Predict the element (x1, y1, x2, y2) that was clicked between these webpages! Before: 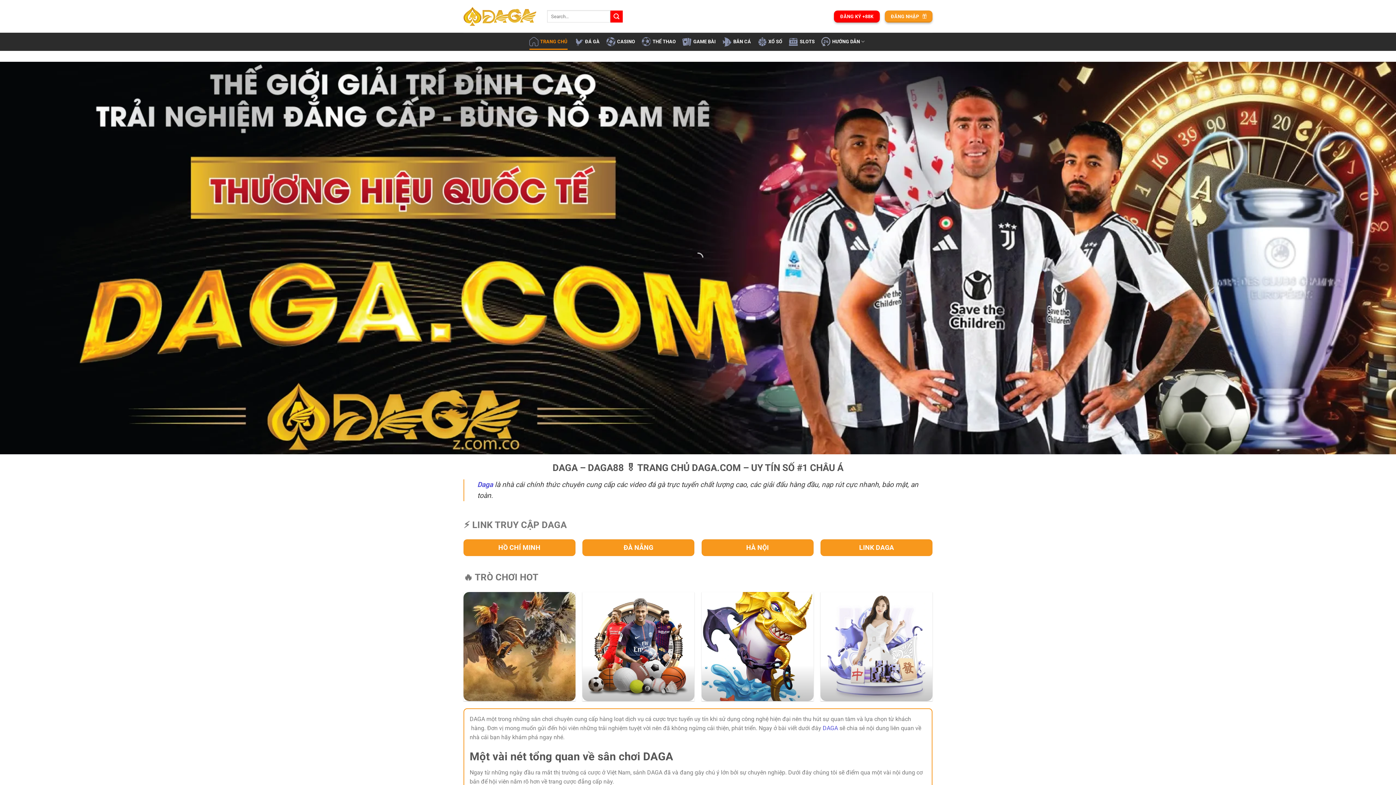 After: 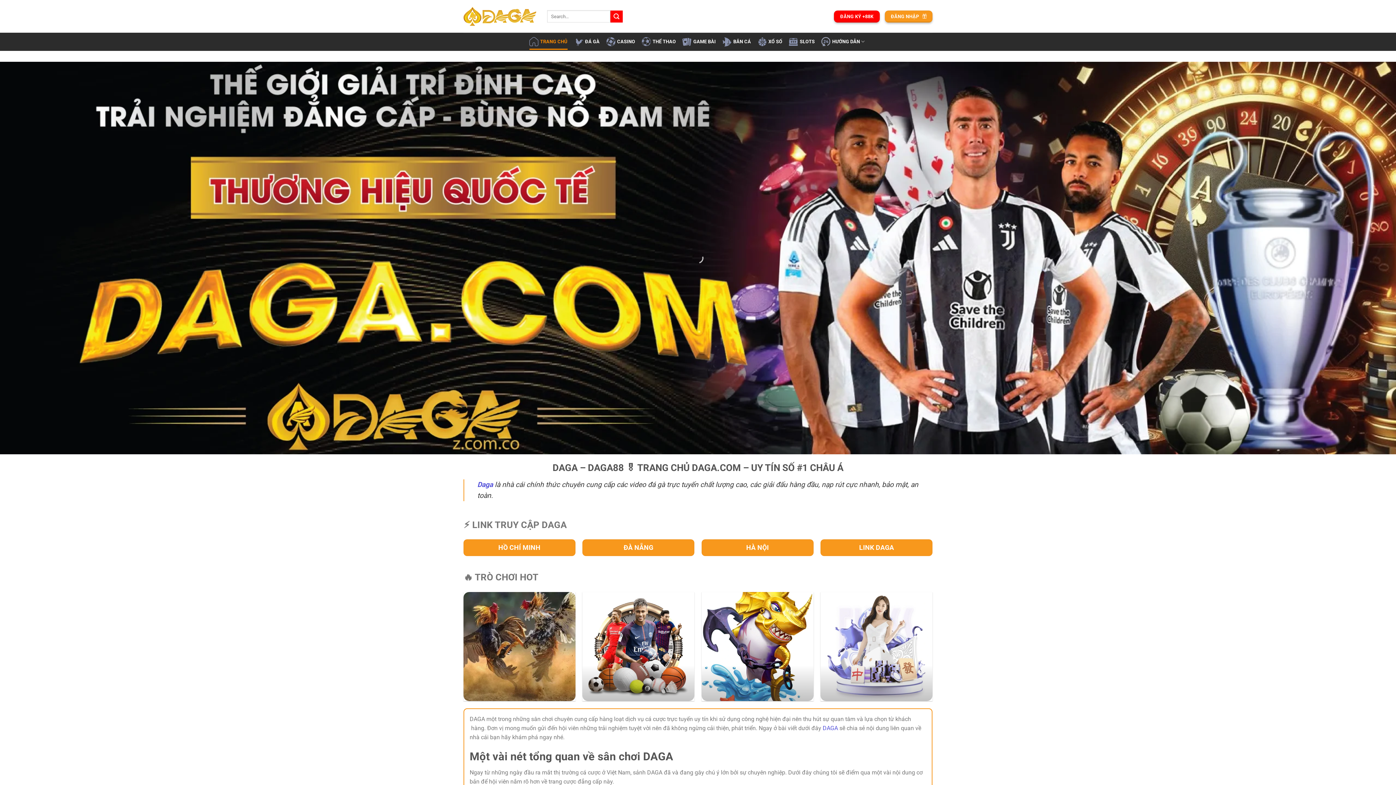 Action: bbox: (477, 480, 493, 488) label: Daga